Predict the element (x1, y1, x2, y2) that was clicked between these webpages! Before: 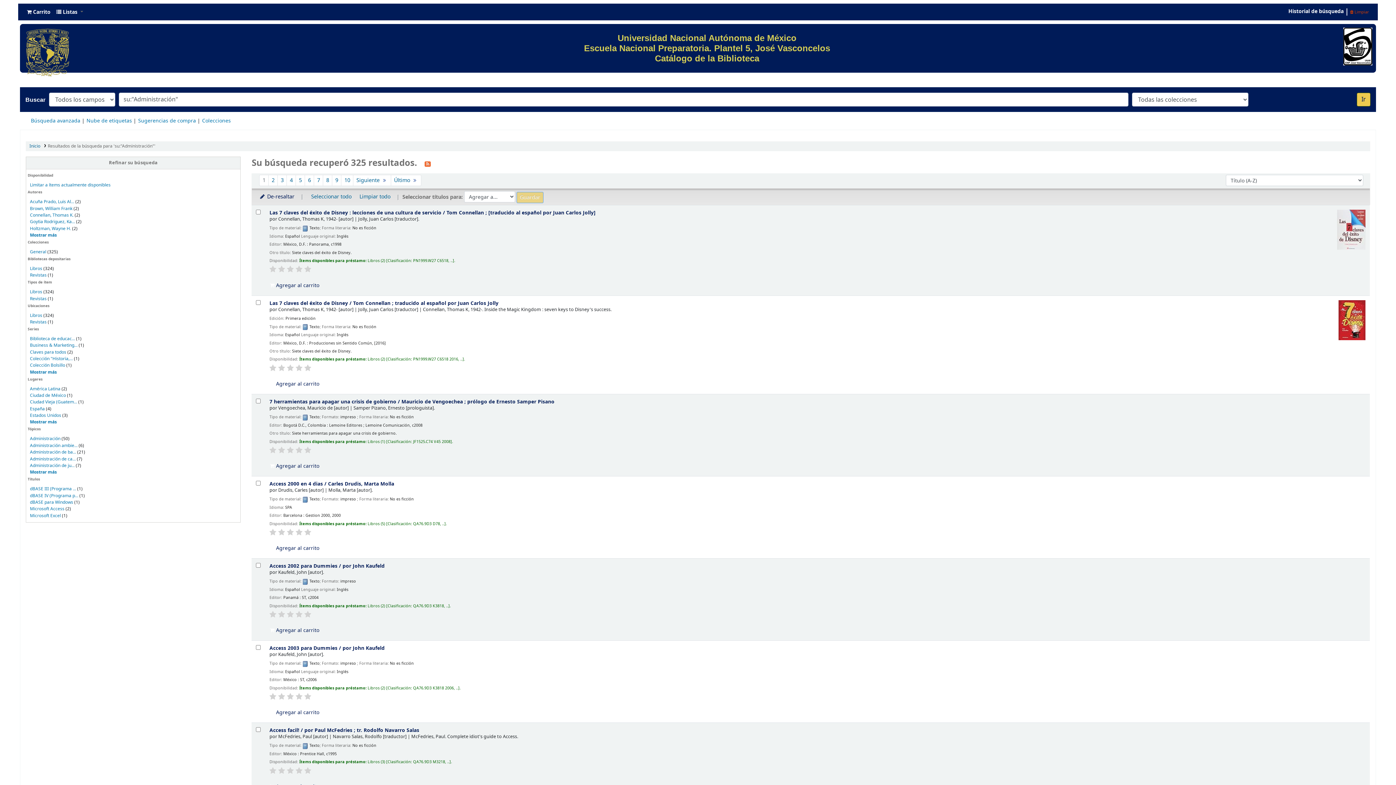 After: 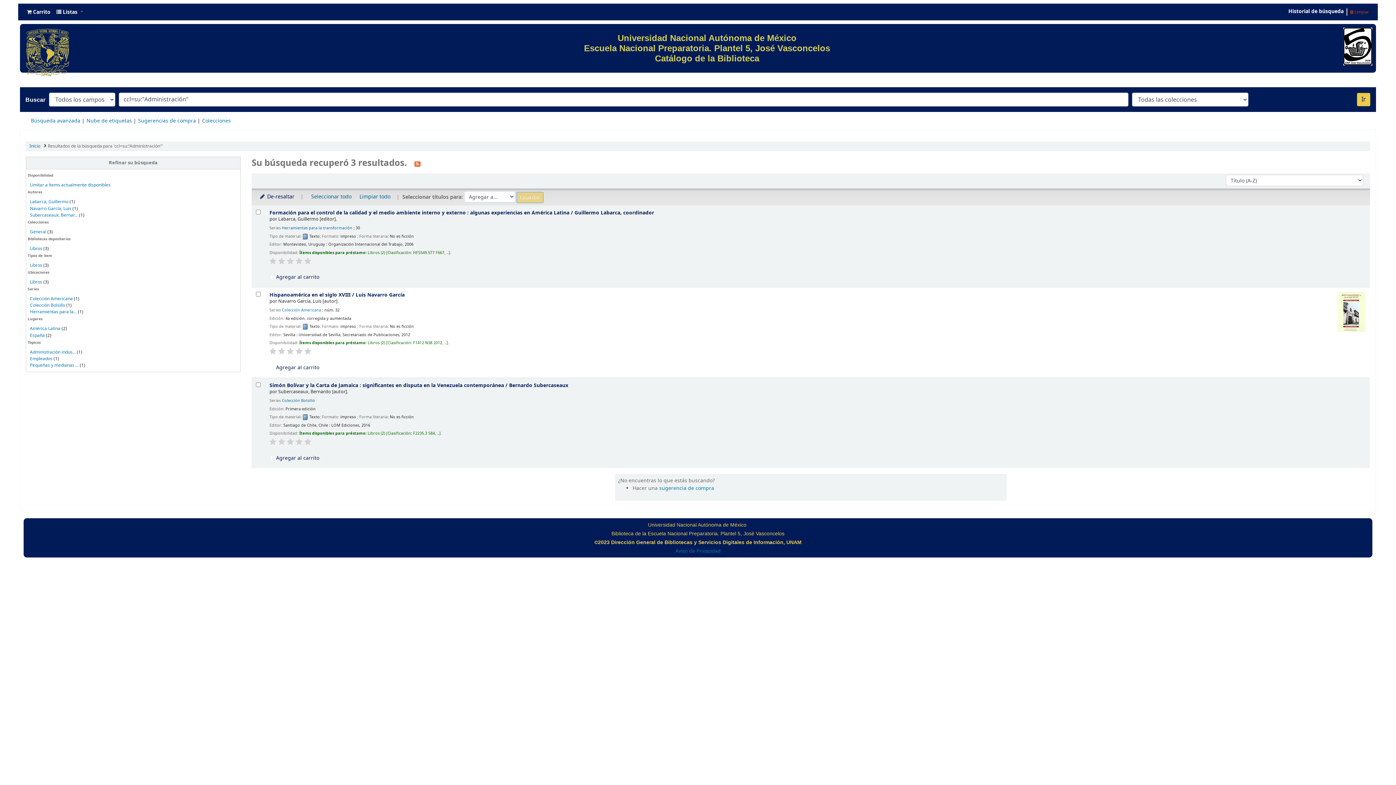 Action: bbox: (29, 385, 60, 392) label: América Latina